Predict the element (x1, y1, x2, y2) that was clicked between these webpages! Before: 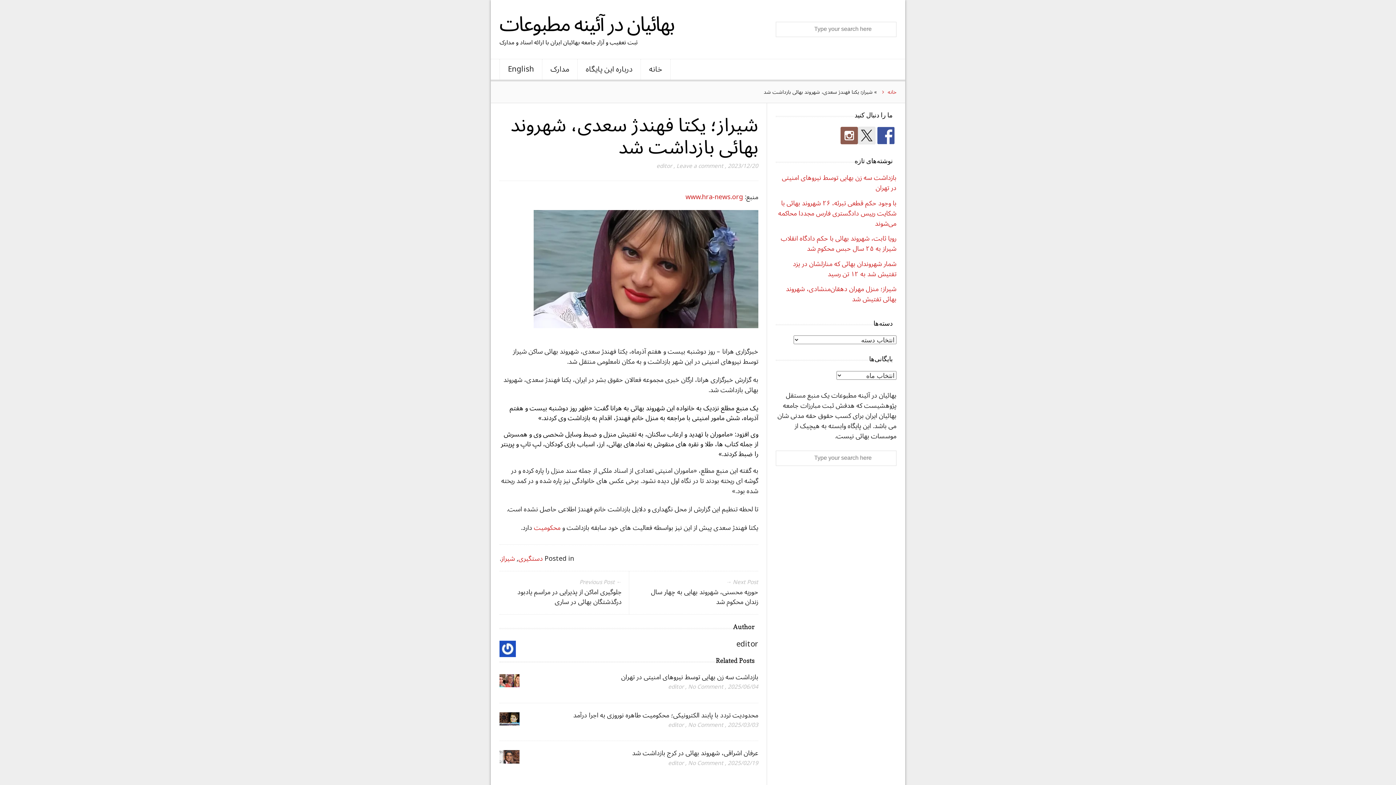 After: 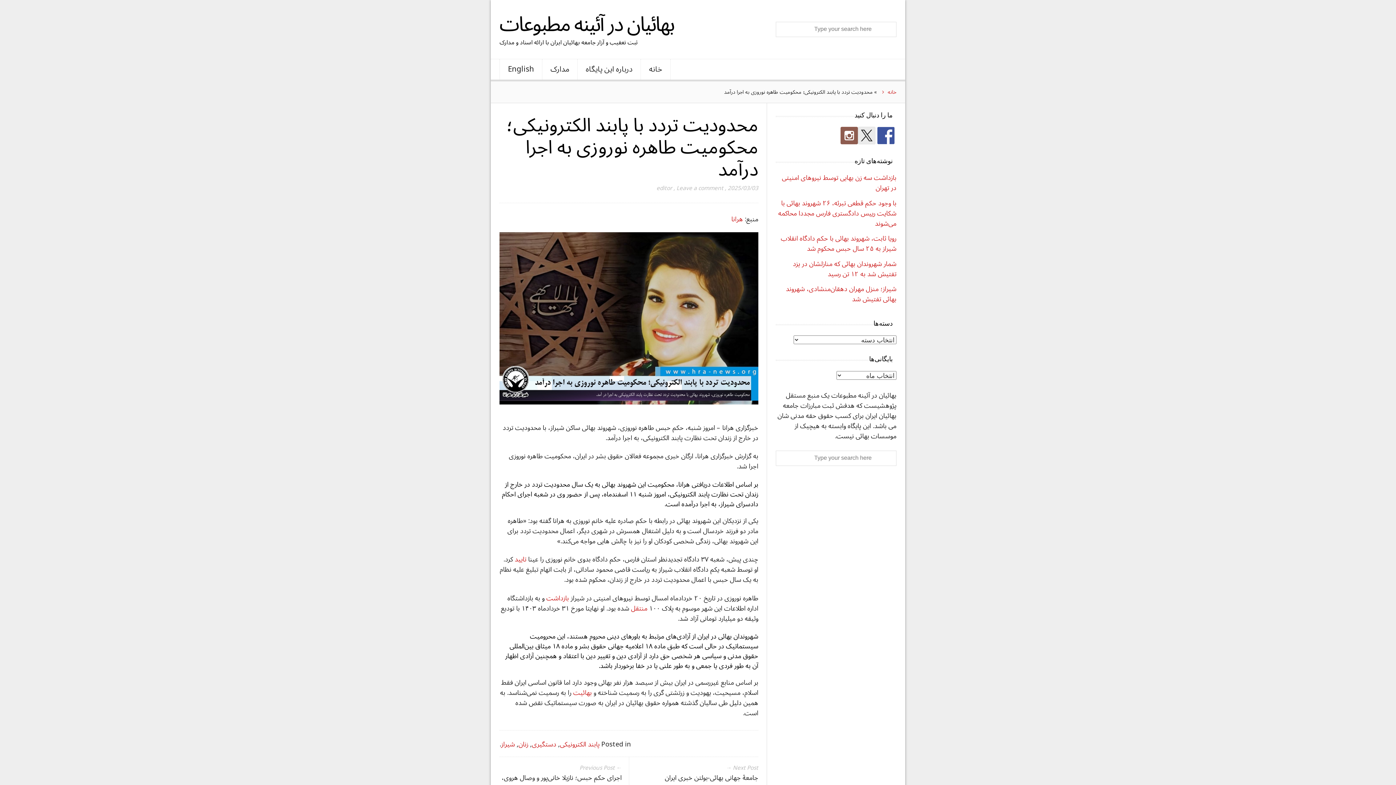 Action: bbox: (499, 710, 519, 732)